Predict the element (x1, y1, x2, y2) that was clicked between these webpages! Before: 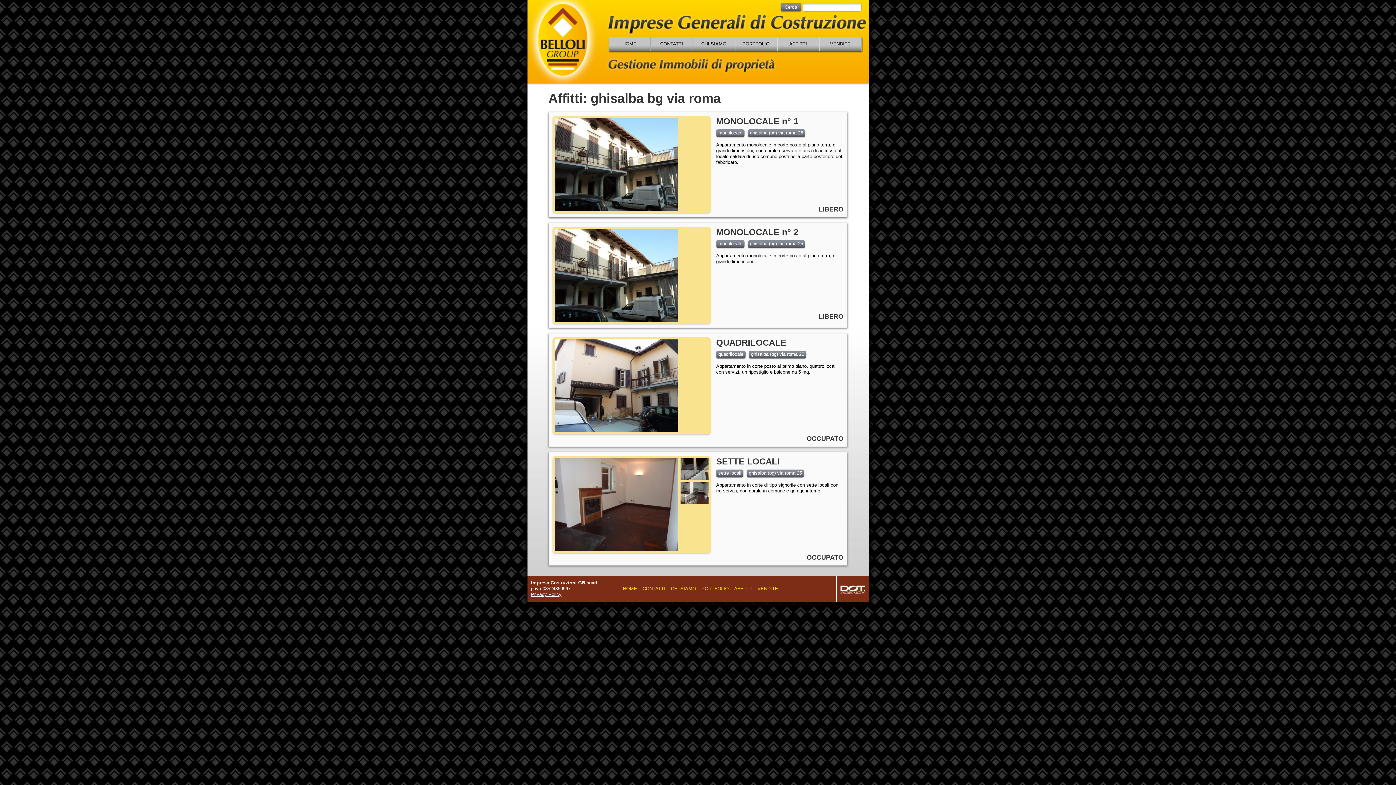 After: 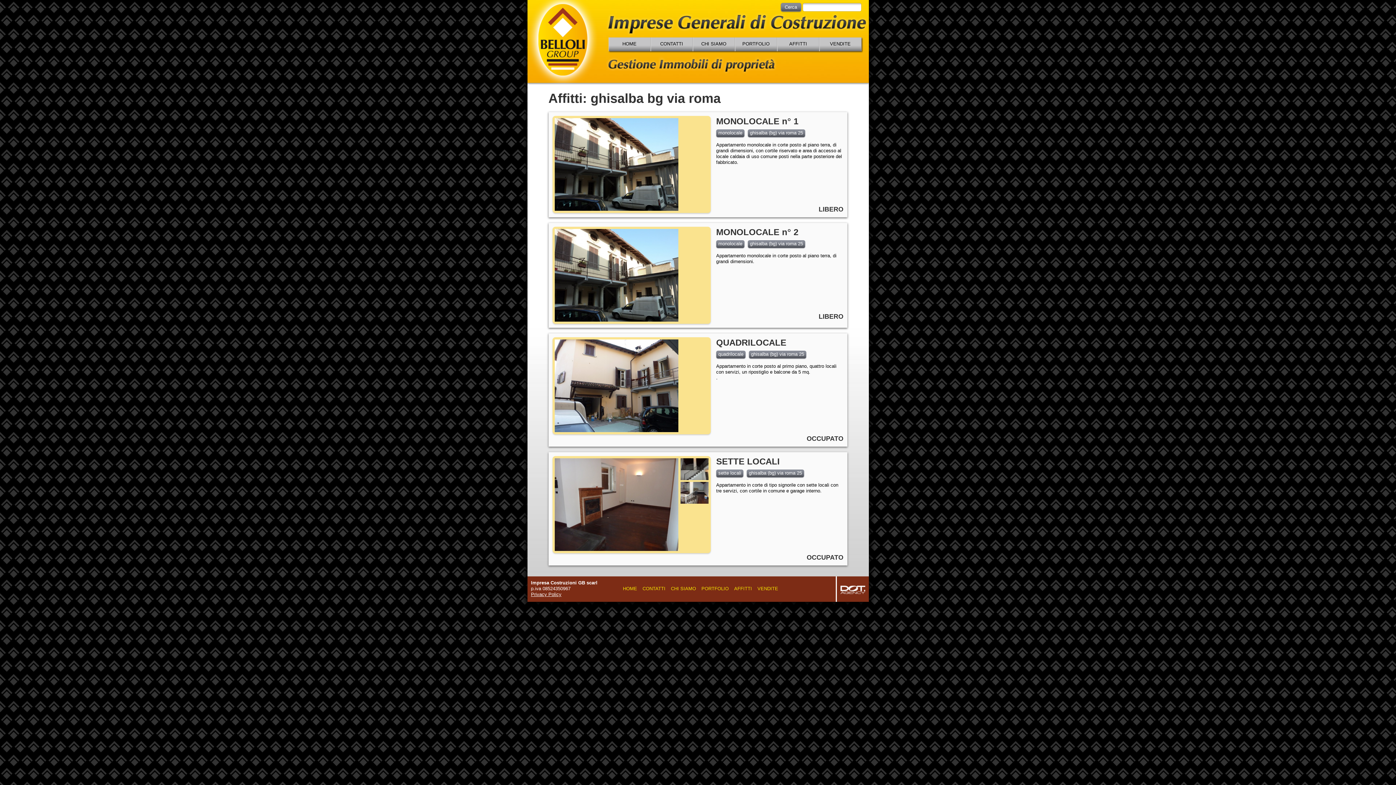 Action: bbox: (748, 240, 805, 248) label: ghisalba (bg) via roma 25